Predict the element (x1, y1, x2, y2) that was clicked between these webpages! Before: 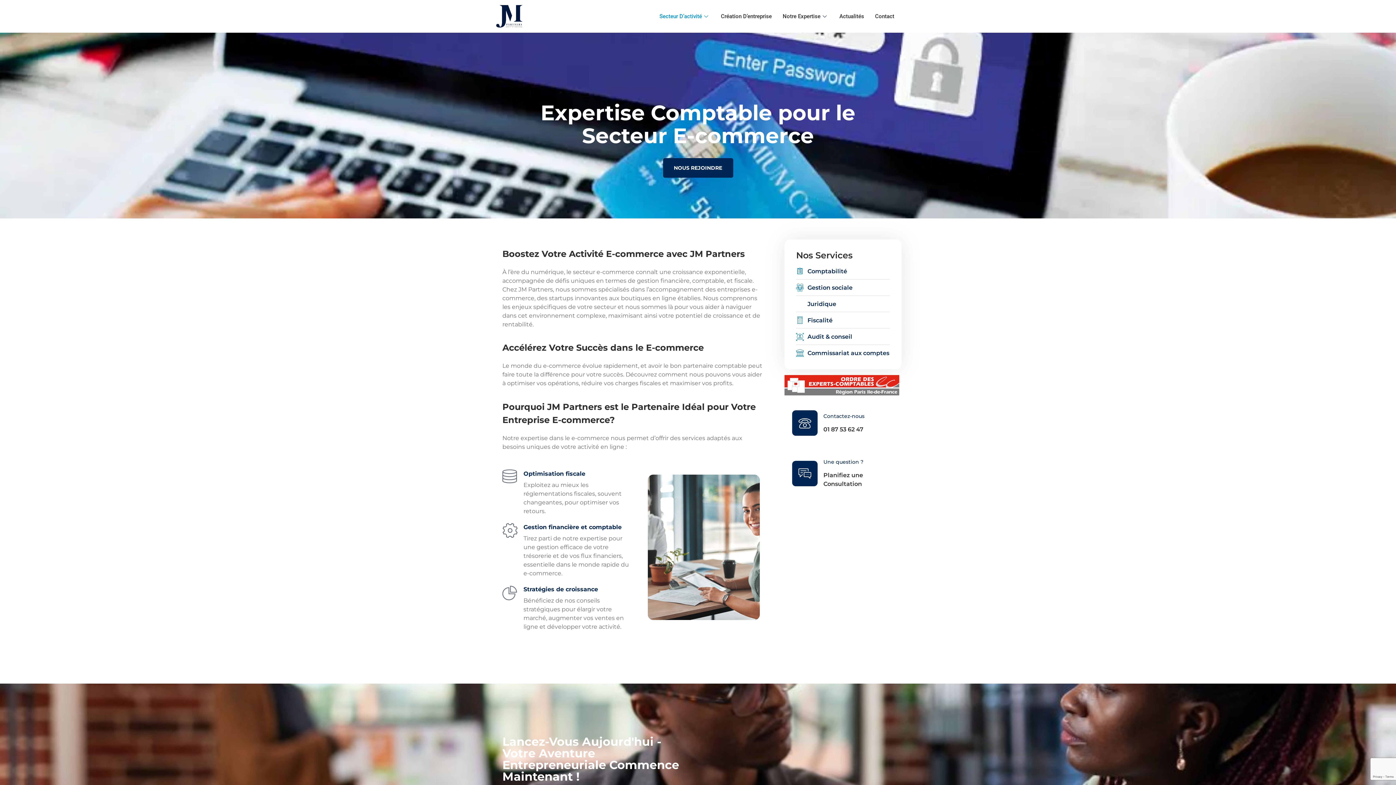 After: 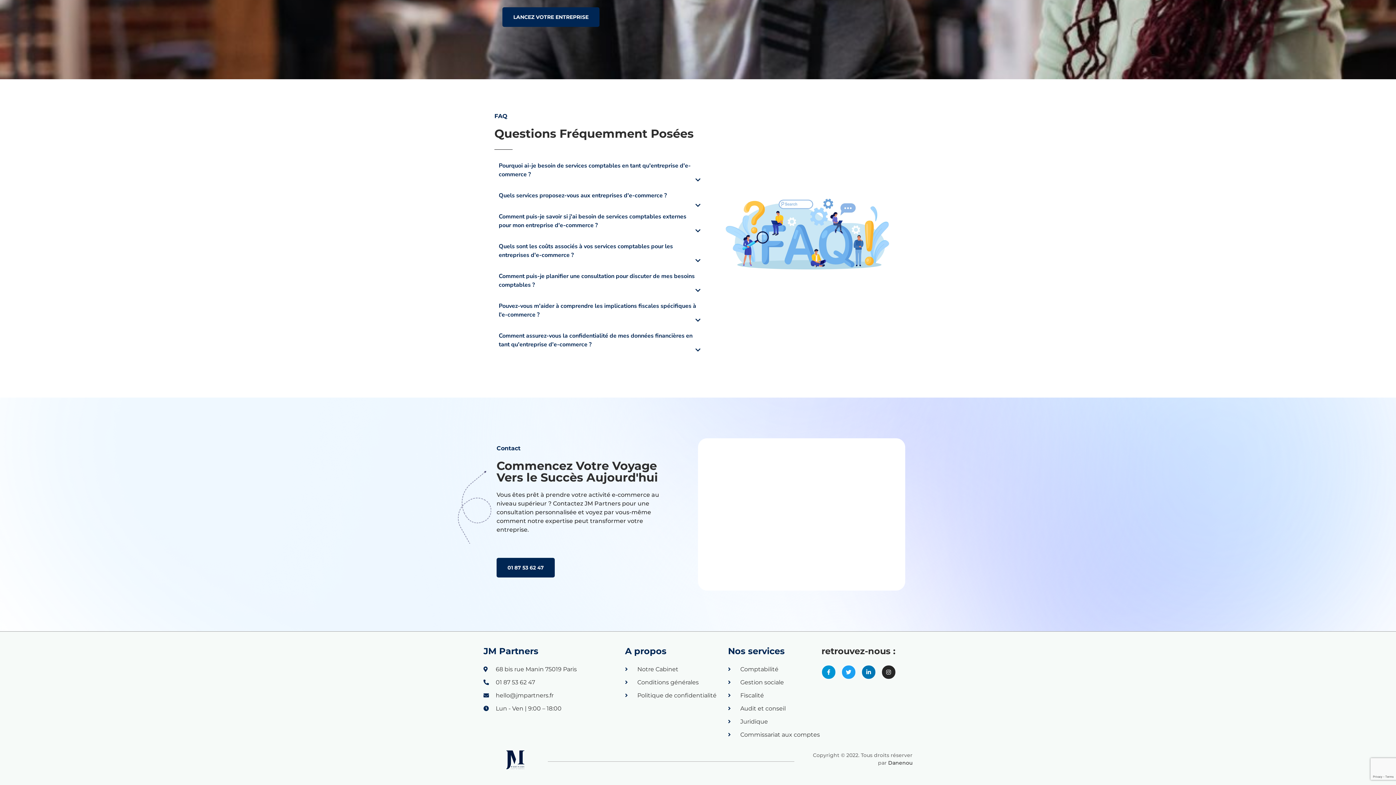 Action: label: Une question ? bbox: (792, 461, 817, 486)